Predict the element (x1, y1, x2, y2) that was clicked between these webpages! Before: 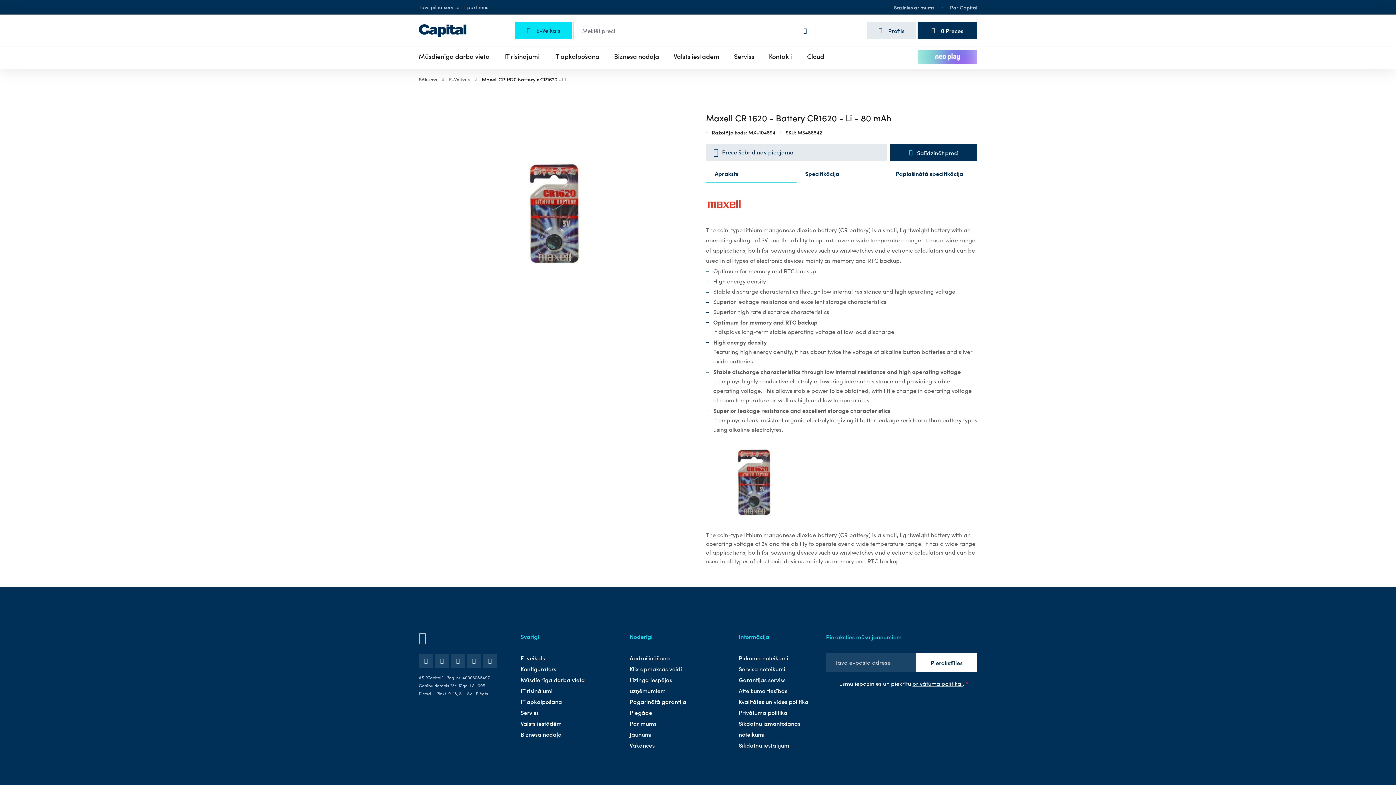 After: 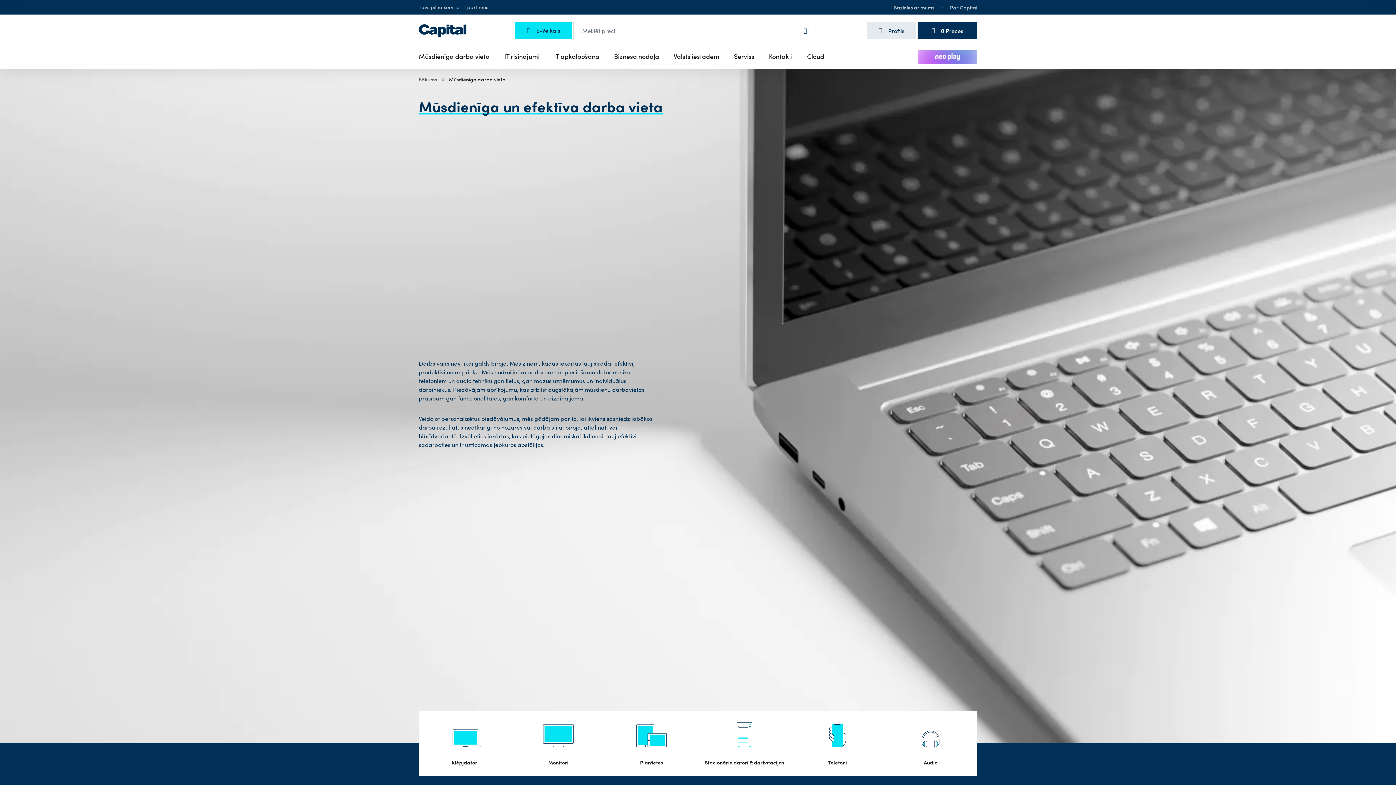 Action: bbox: (418, 51, 489, 60) label: Mūsdienīga darba vieta